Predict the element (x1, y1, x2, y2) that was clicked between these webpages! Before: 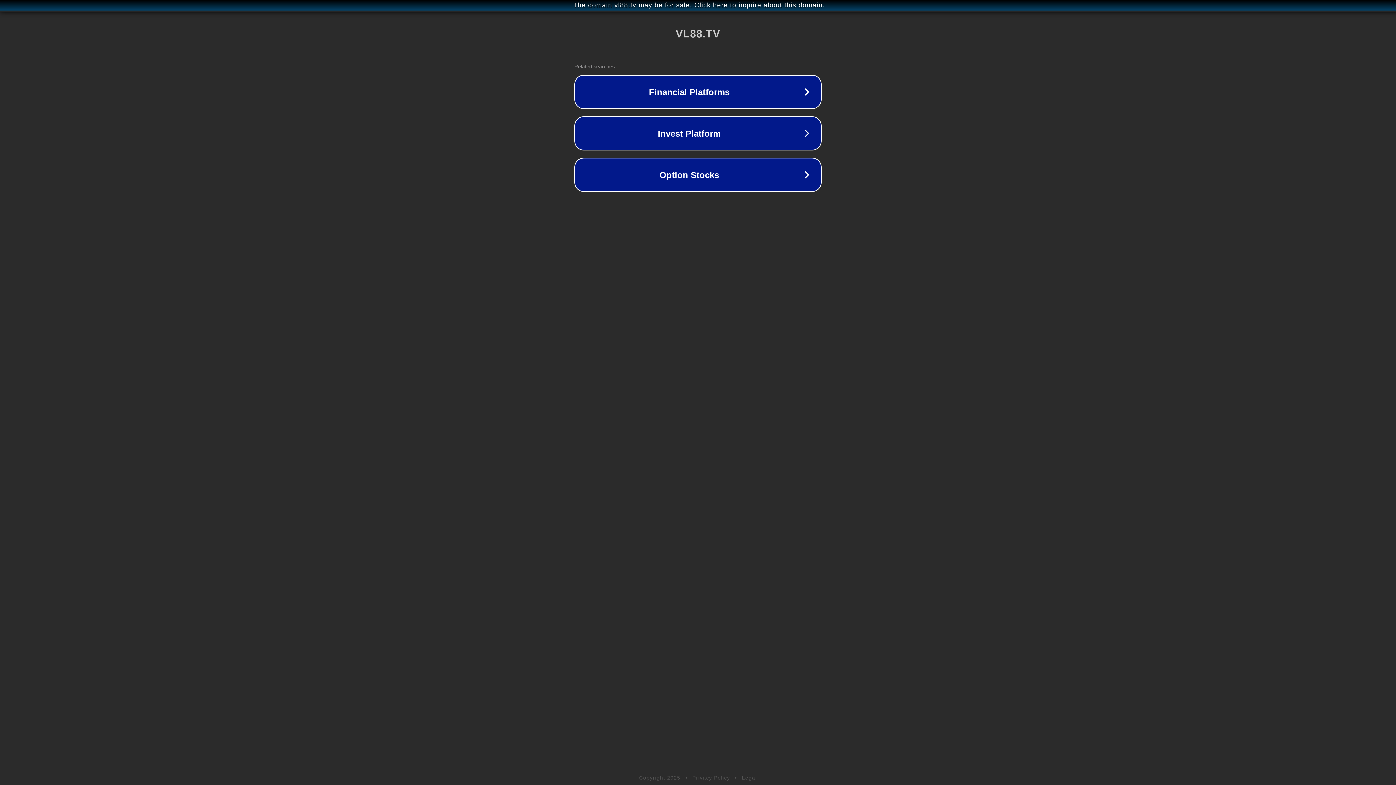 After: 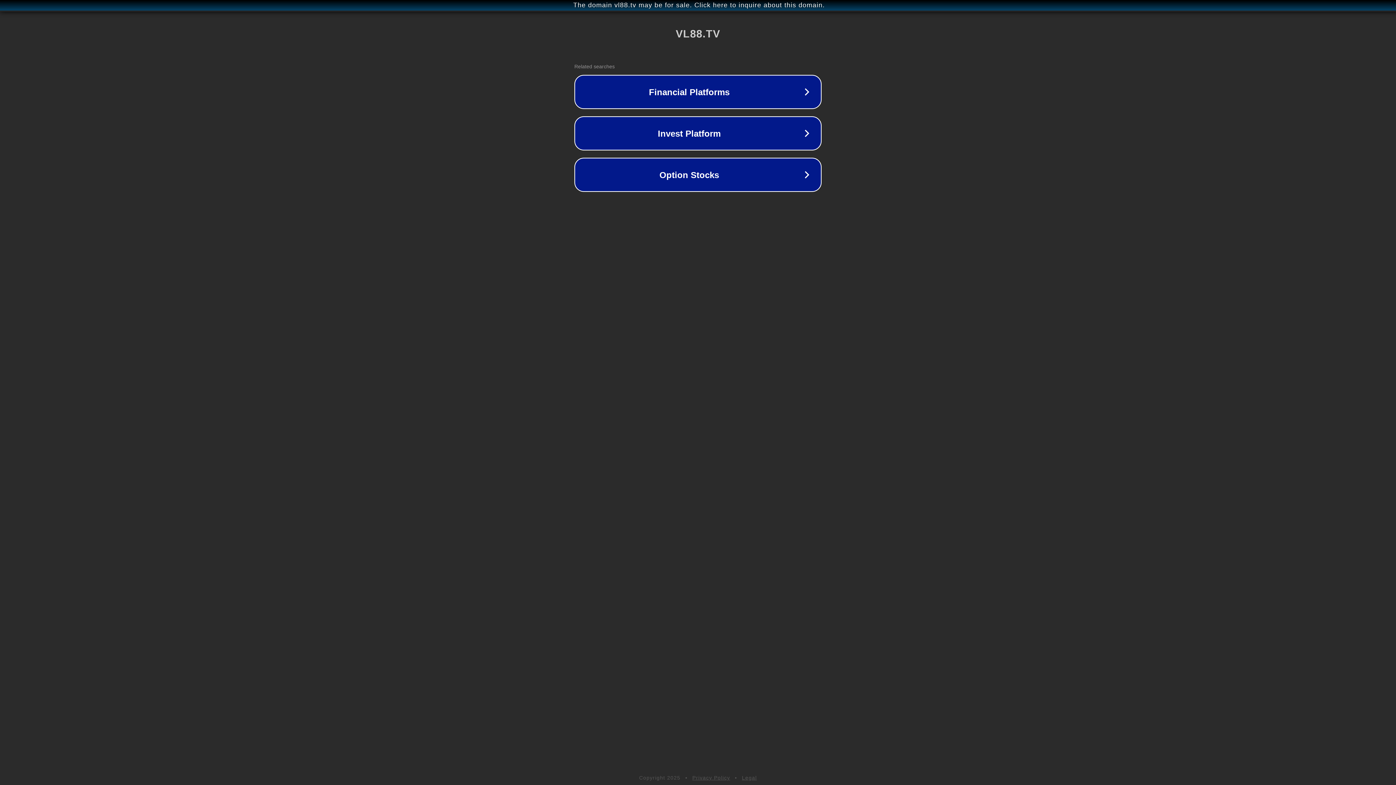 Action: label: Legal bbox: (742, 775, 757, 781)